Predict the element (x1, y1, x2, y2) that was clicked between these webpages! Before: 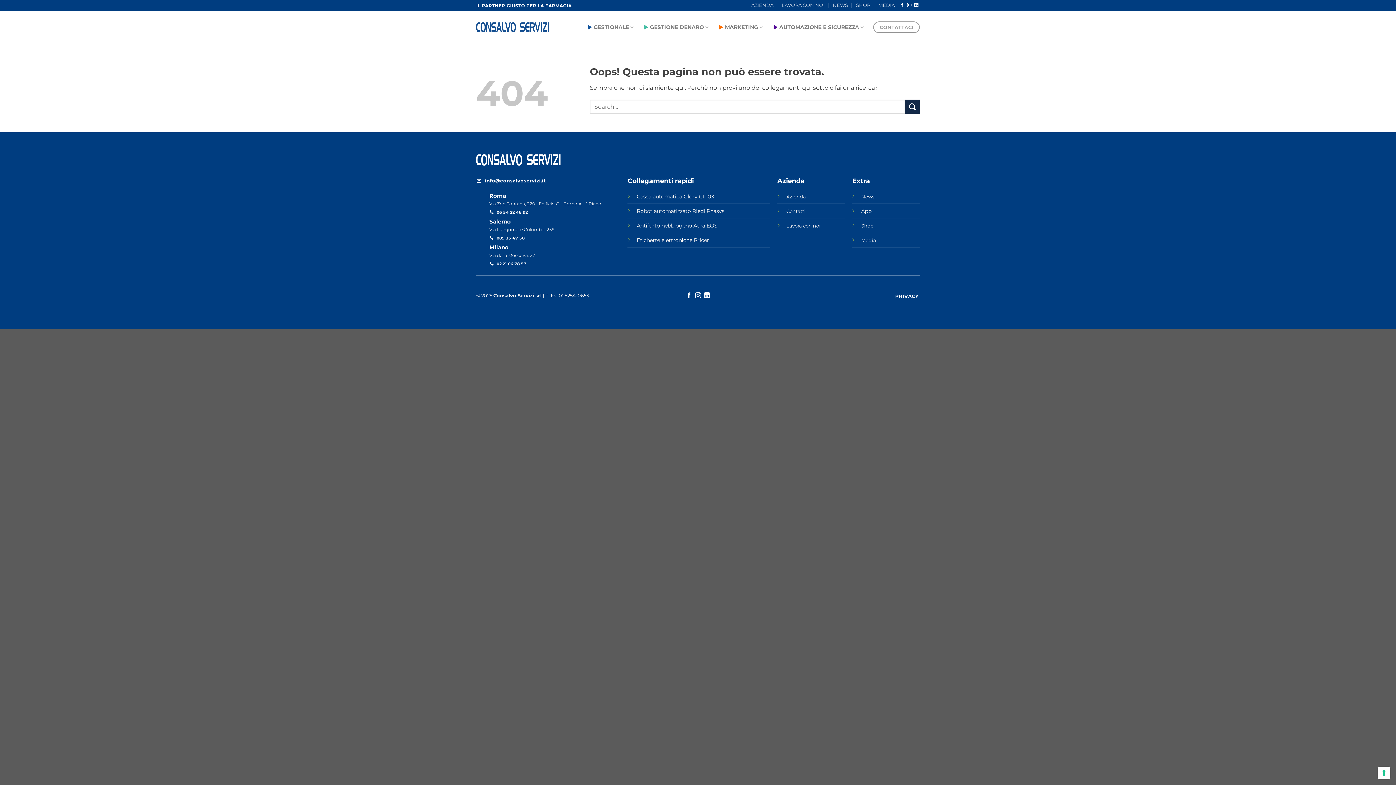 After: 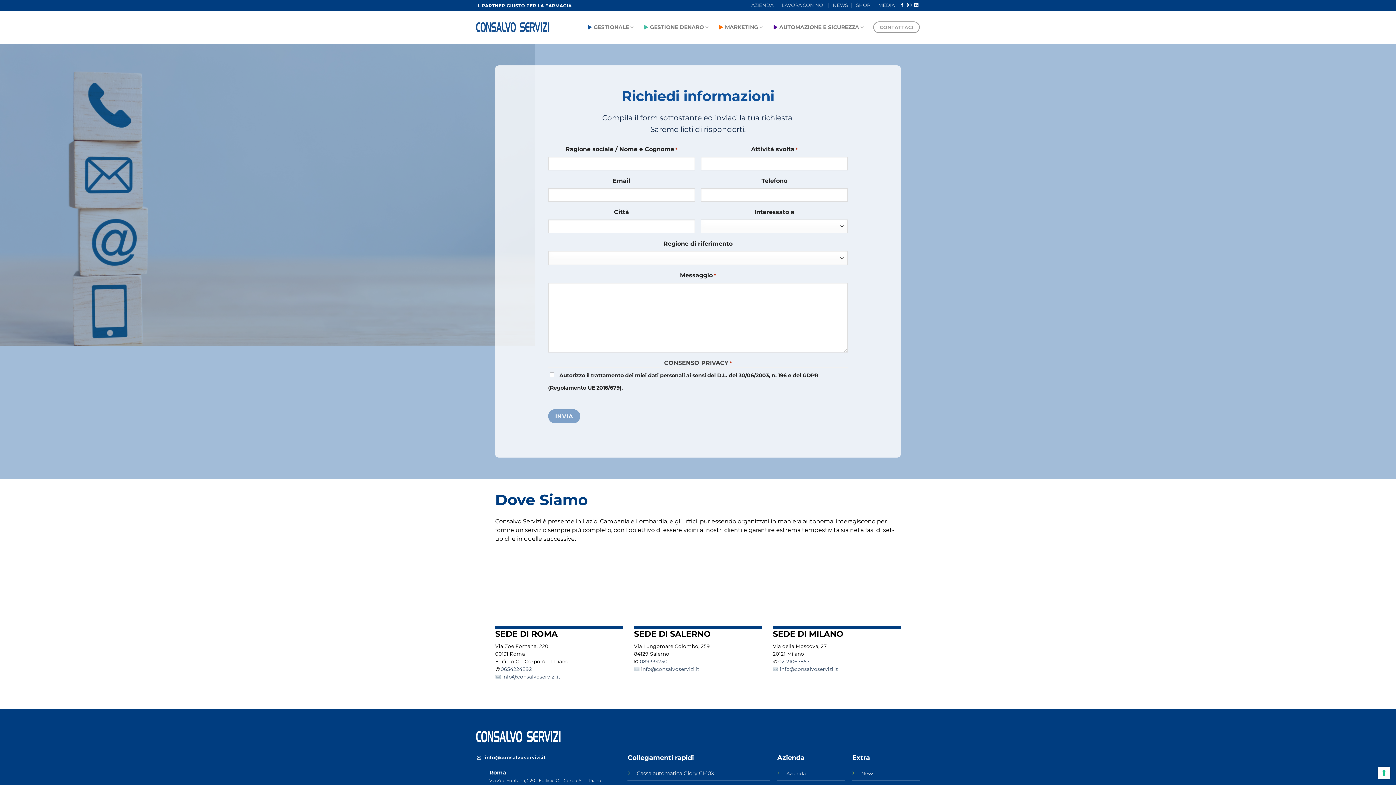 Action: label: Contatti bbox: (786, 207, 805, 214)